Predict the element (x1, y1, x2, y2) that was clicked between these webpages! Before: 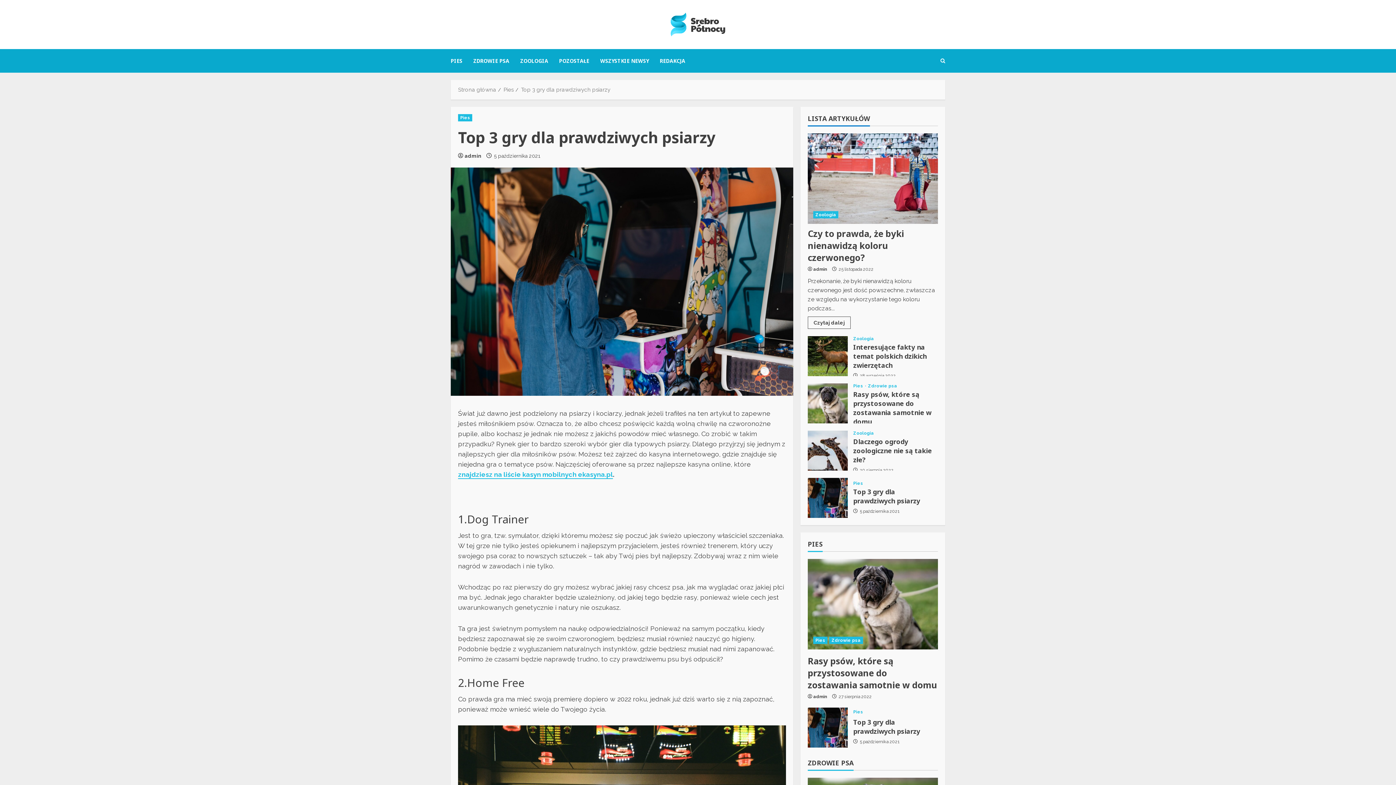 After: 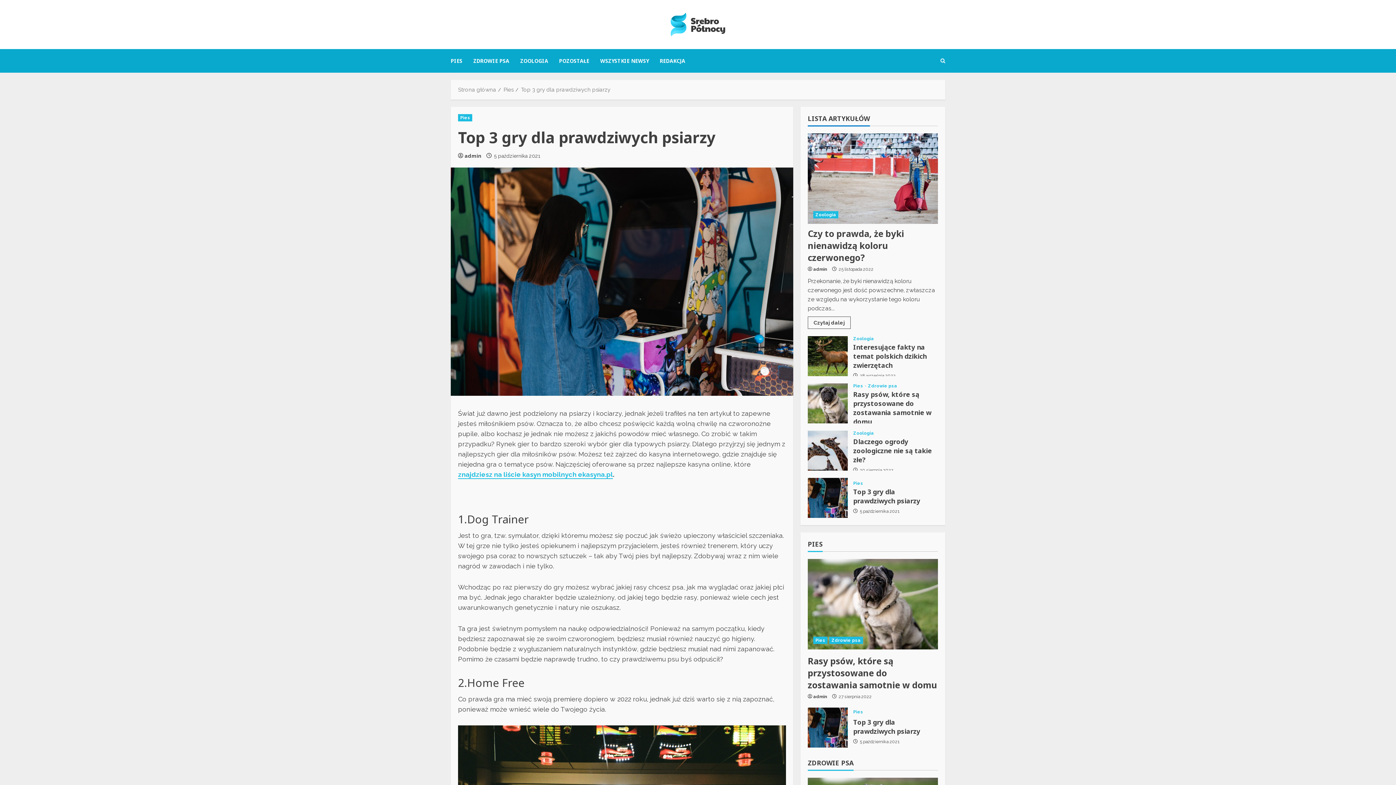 Action: label: Top 3 gry dla prawdziwych psiarzy bbox: (808, 478, 848, 518)